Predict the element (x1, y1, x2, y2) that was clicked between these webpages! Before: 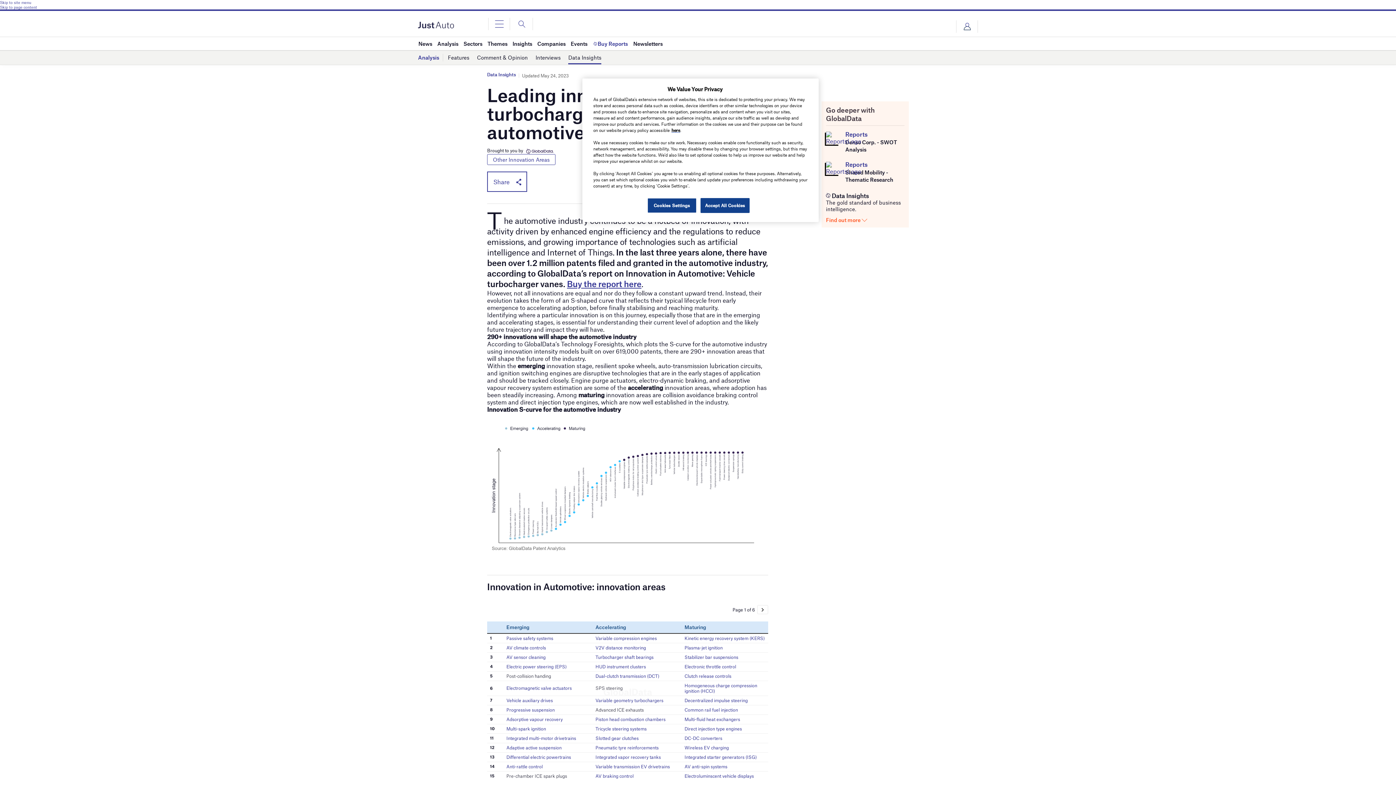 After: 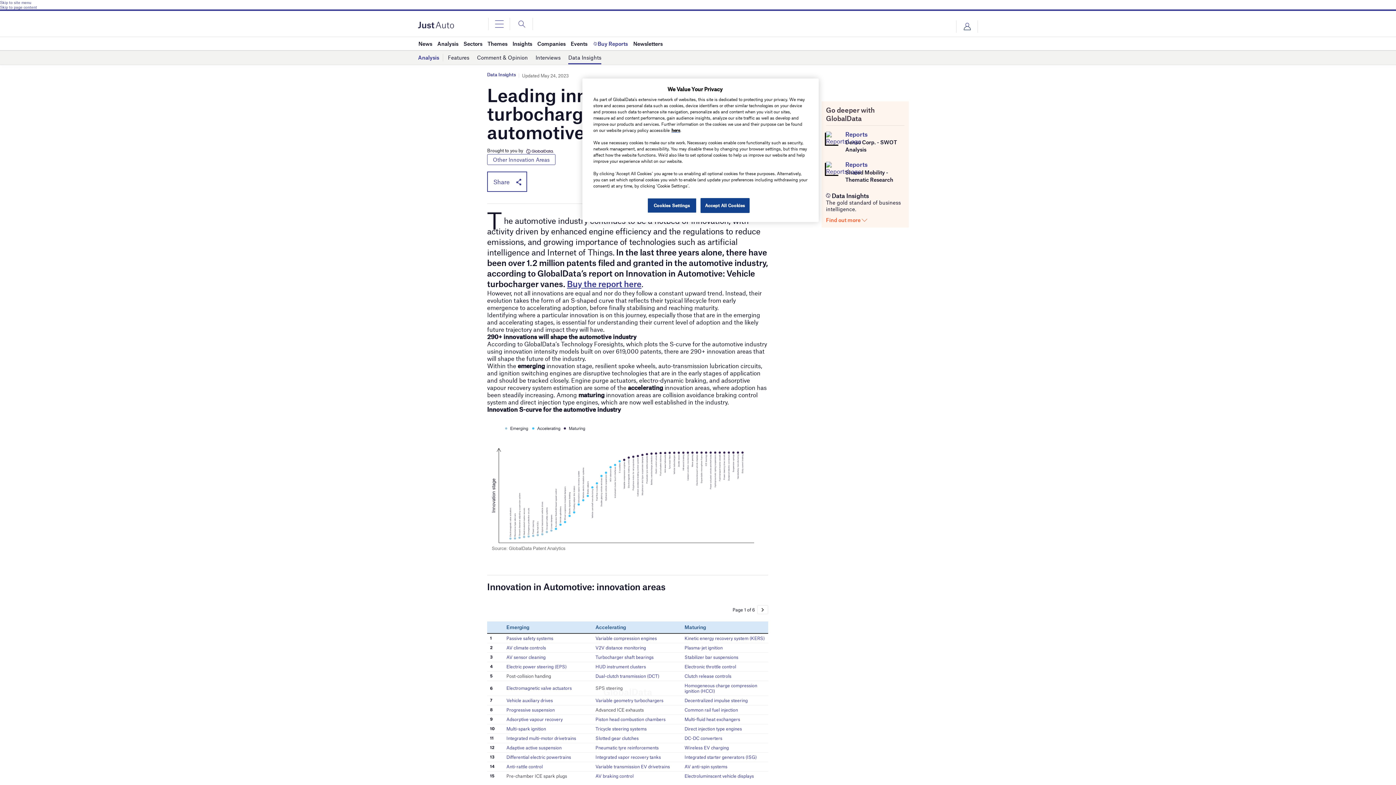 Action: bbox: (826, 163, 839, 171)